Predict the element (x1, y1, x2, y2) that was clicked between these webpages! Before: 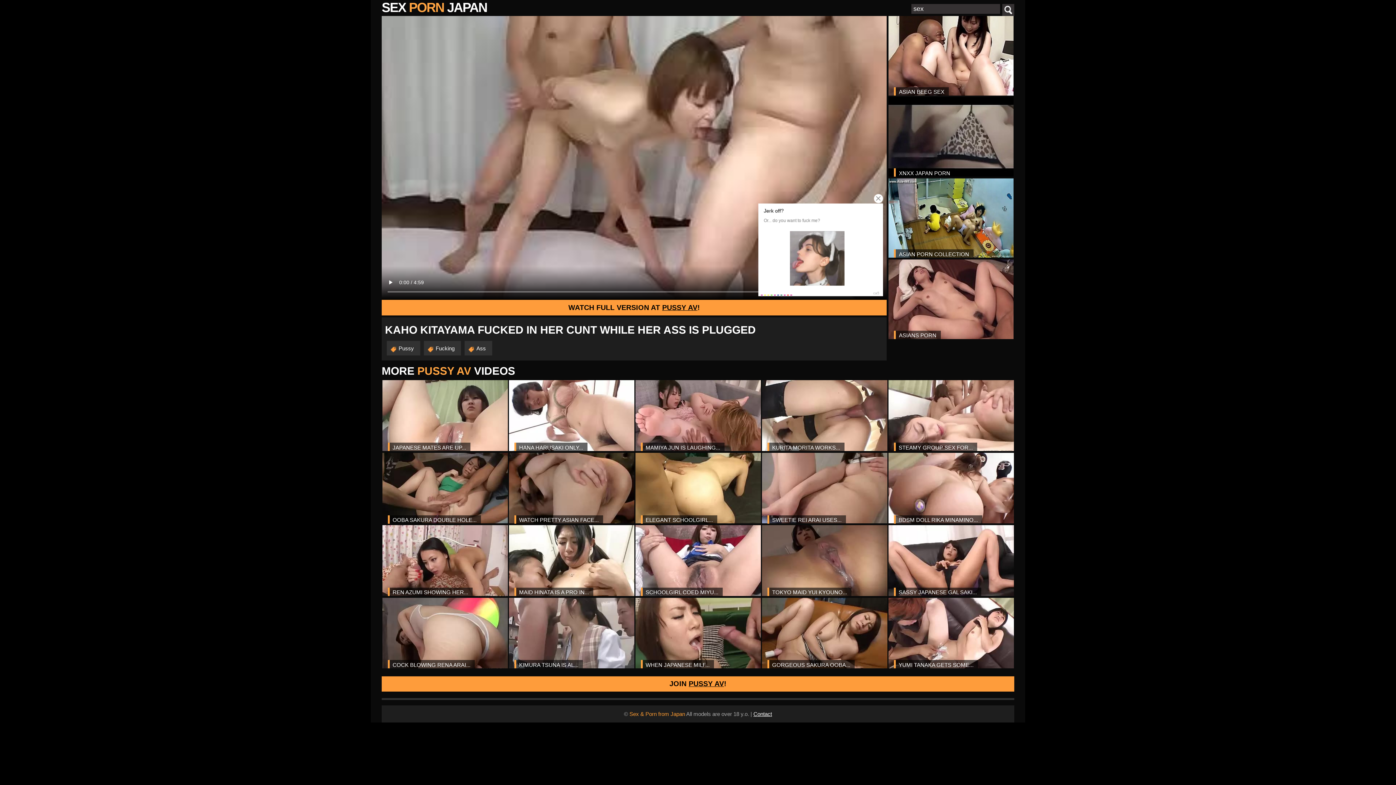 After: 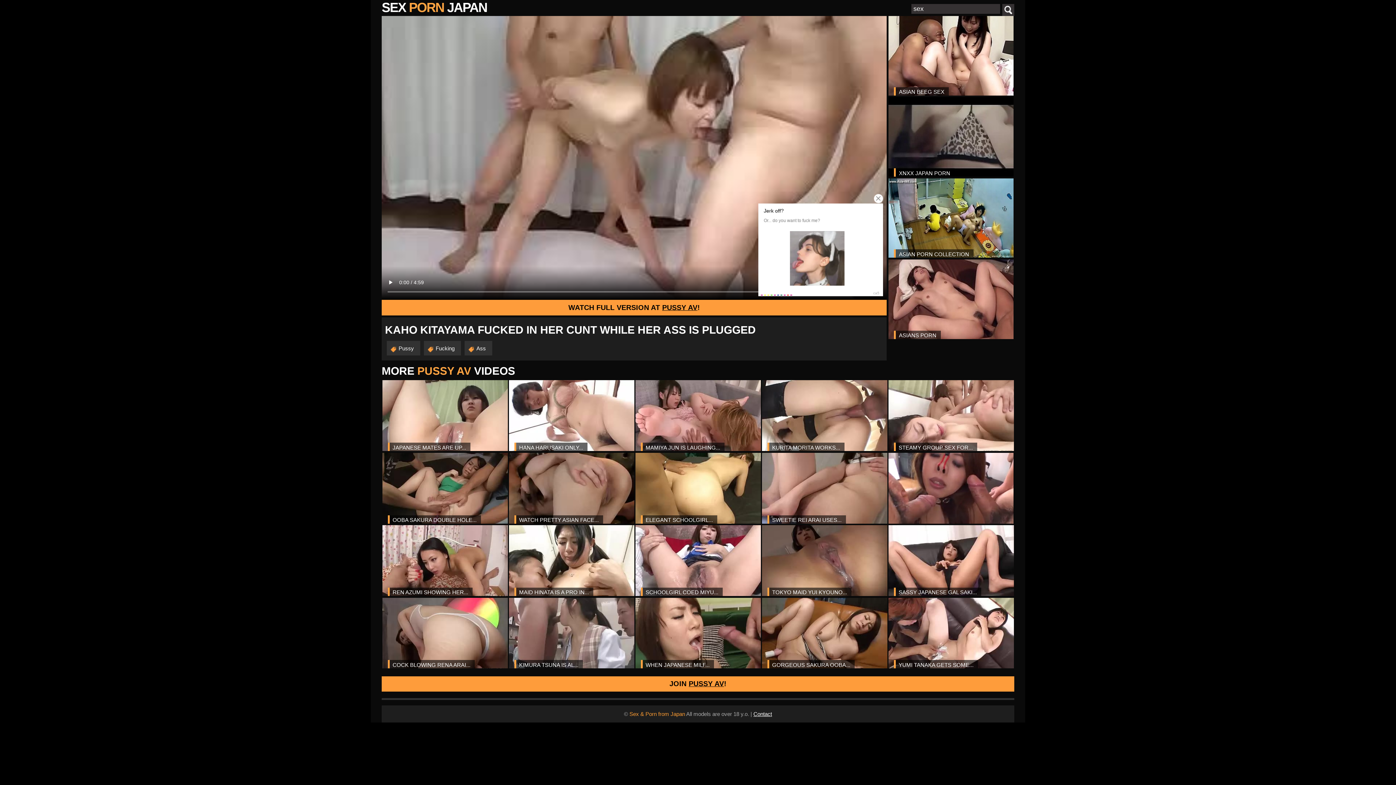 Action: label: BDSM DOLL RIKA MINAMINO... bbox: (888, 453, 1014, 523)